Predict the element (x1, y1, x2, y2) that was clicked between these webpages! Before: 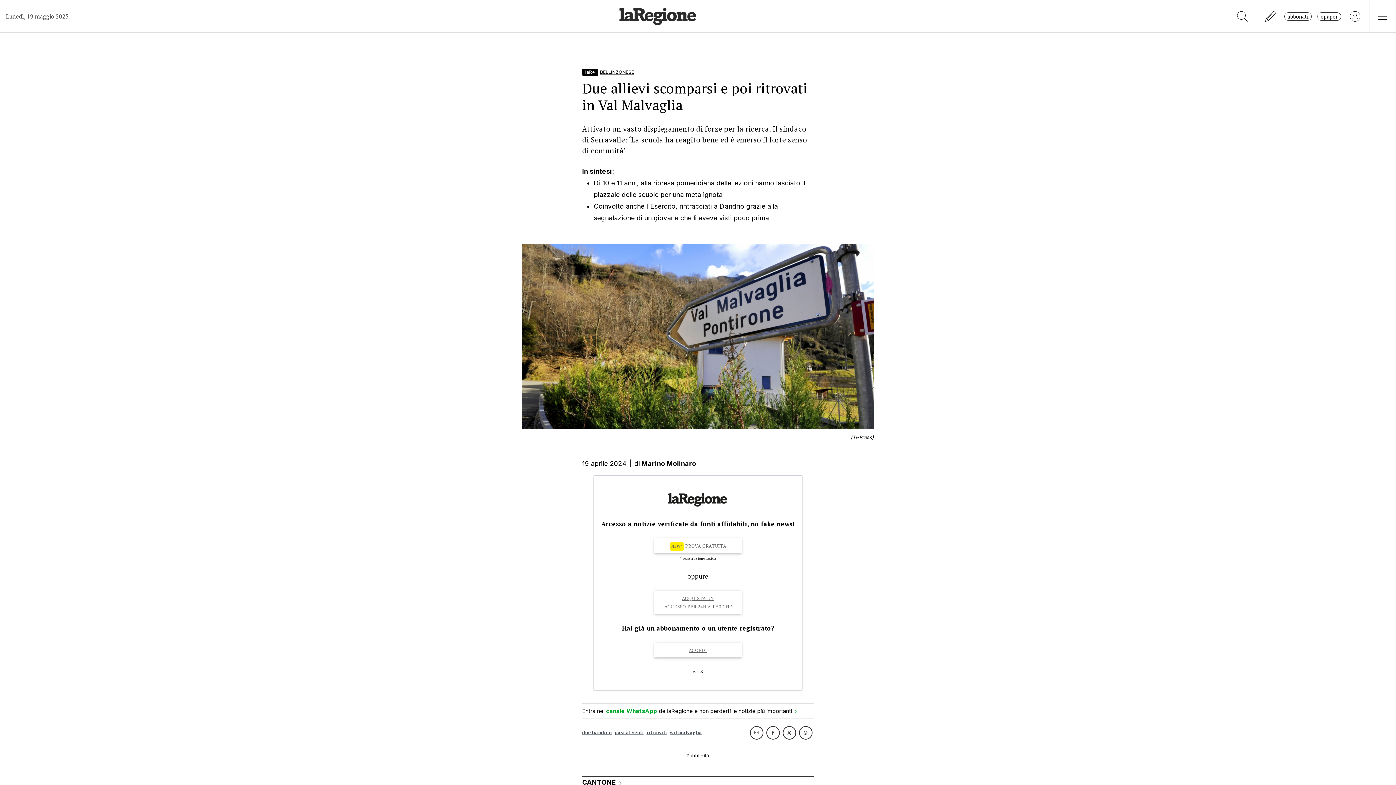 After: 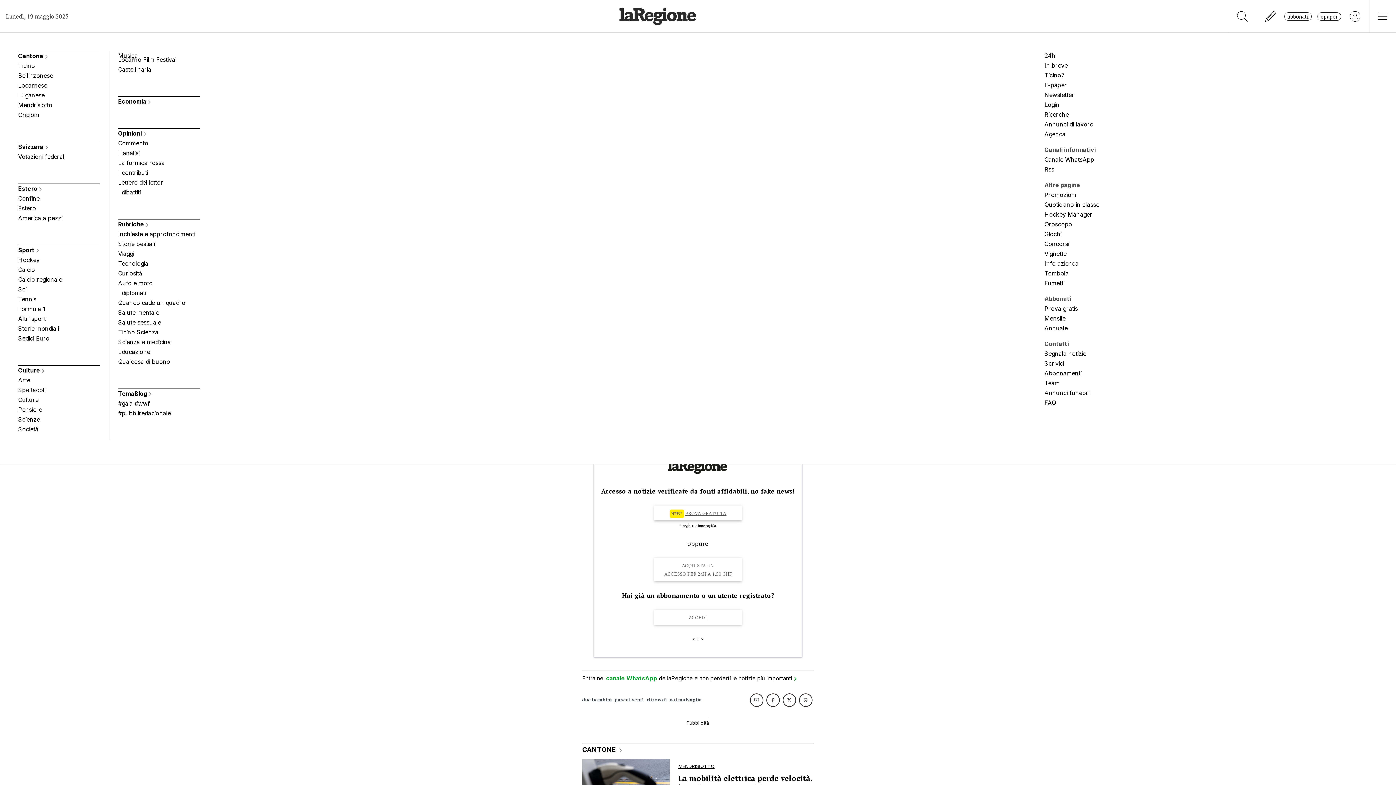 Action: bbox: (1369, 0, 1396, 32)